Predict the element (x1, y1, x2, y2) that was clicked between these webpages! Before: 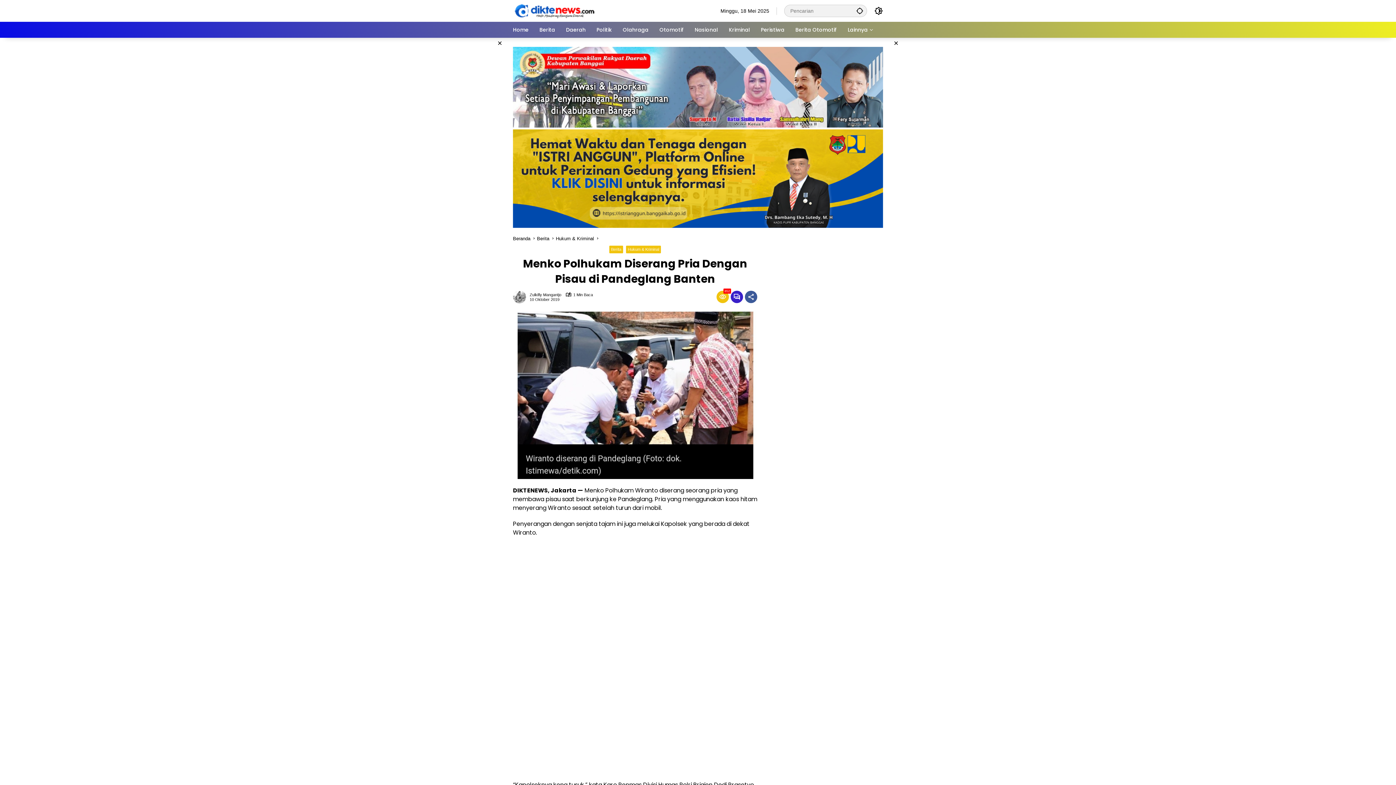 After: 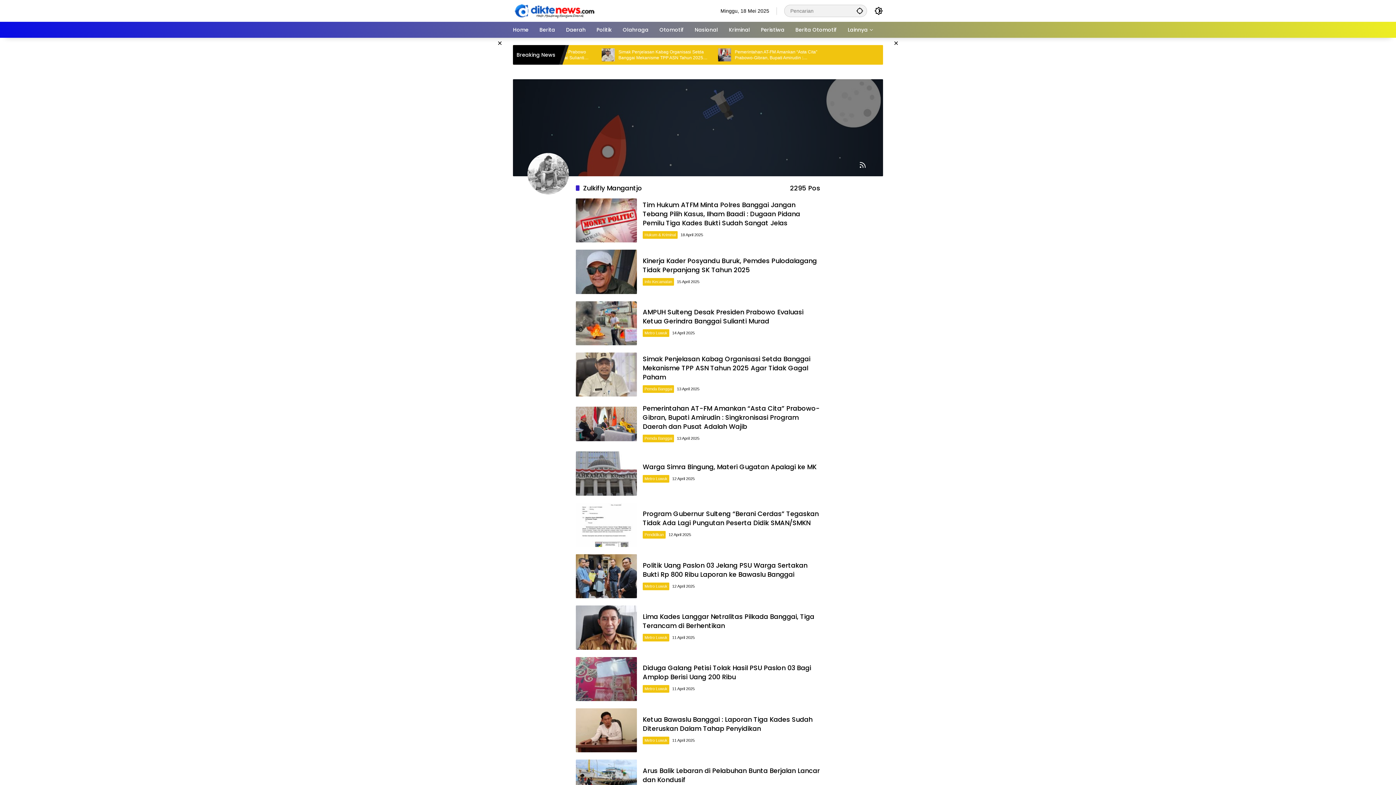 Action: bbox: (529, 292, 561, 296) label: Zulkifly Mangantjo